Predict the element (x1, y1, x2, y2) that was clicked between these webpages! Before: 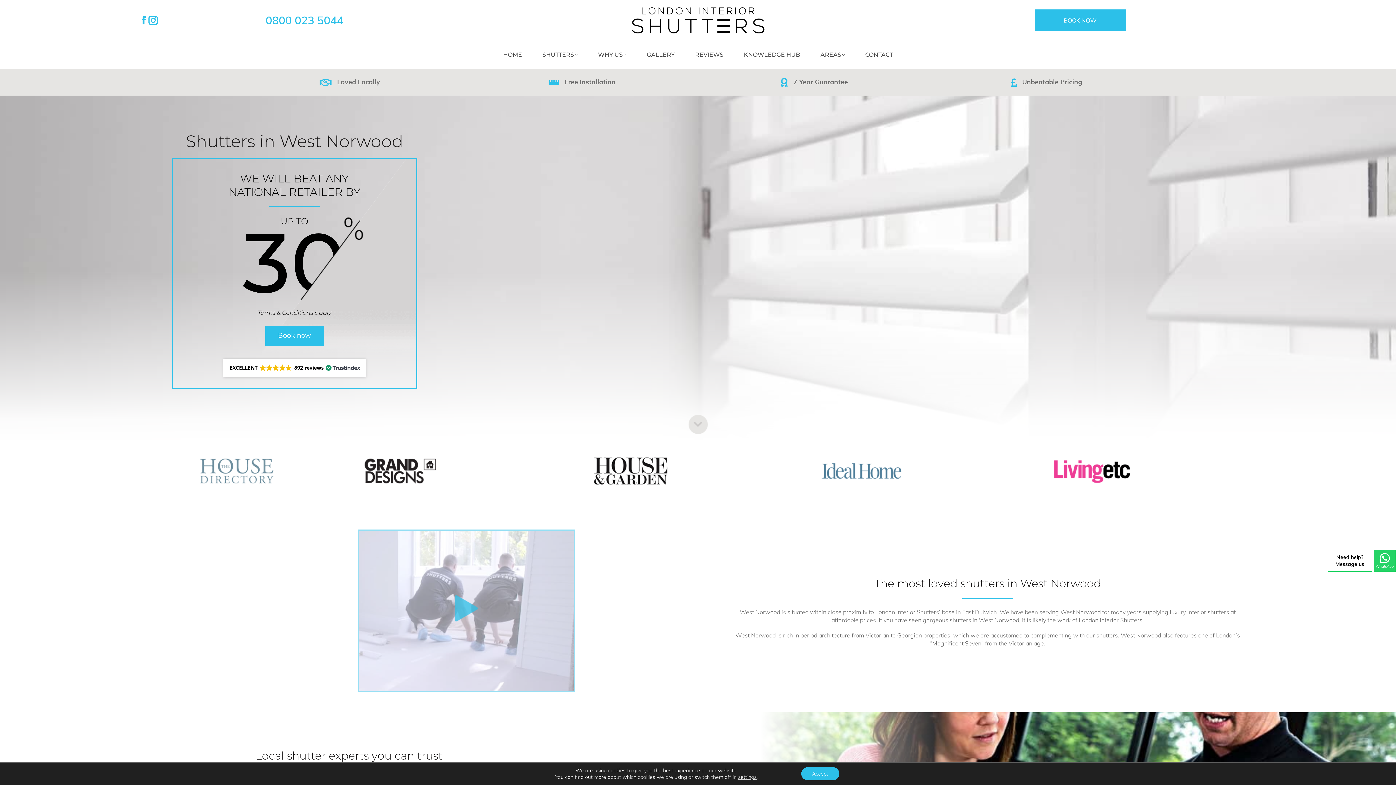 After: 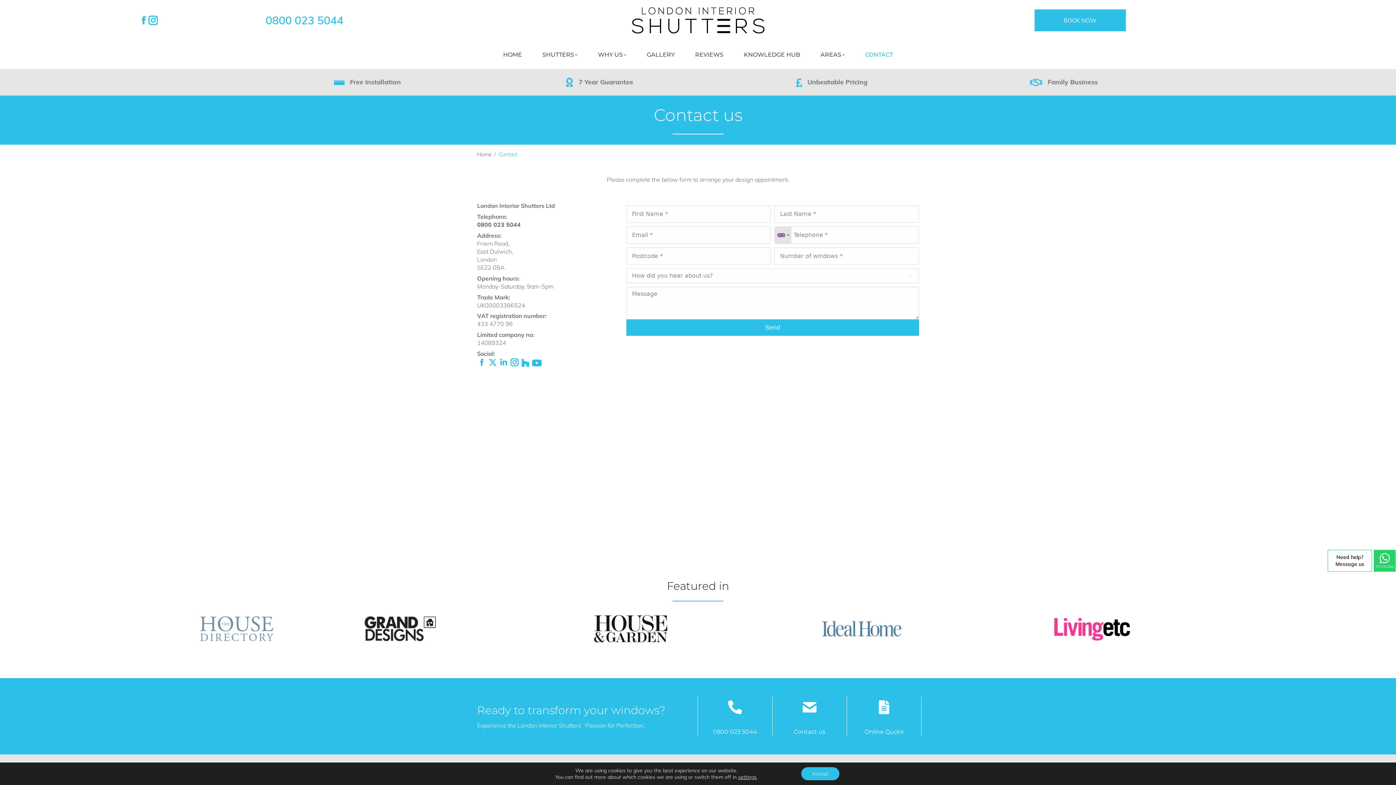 Action: label: BOOK NOW bbox: (1034, 9, 1126, 31)